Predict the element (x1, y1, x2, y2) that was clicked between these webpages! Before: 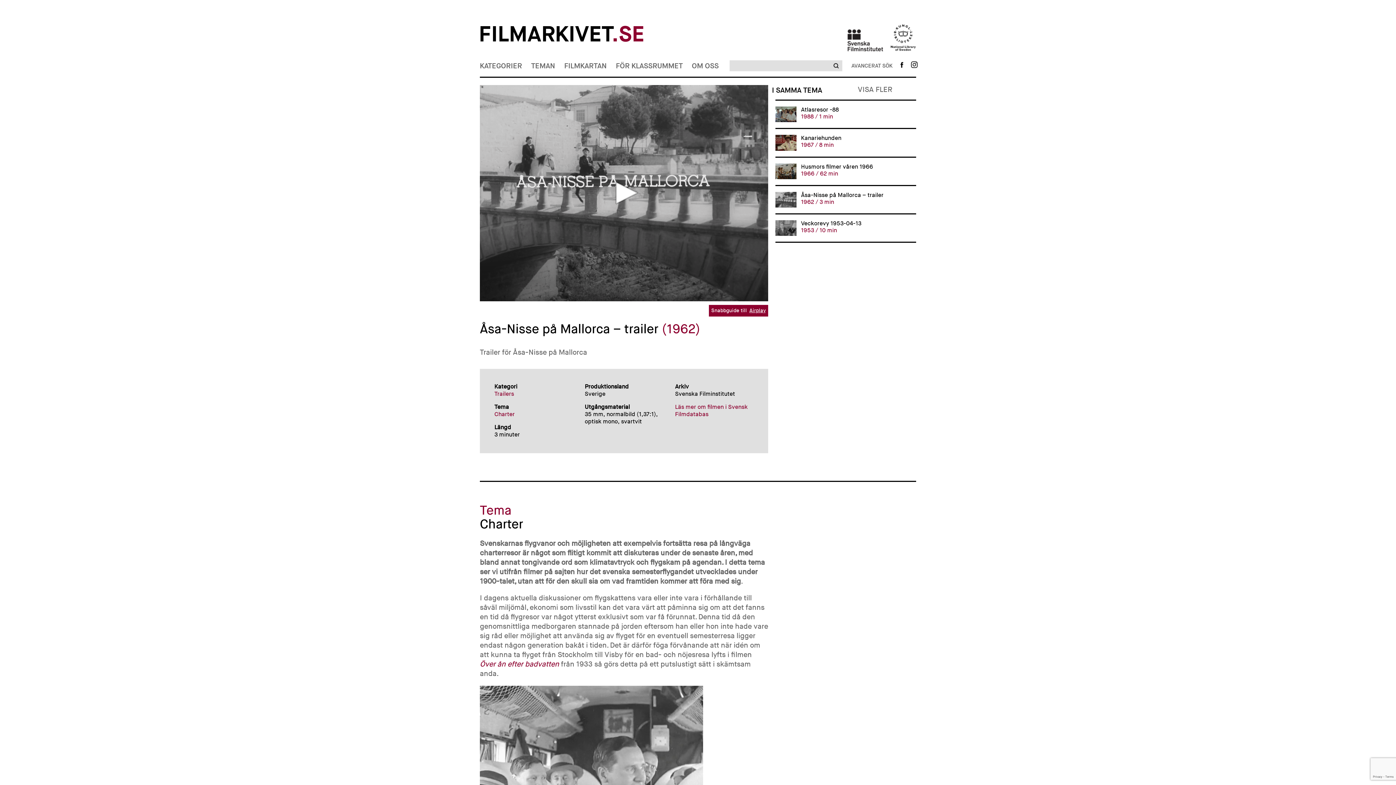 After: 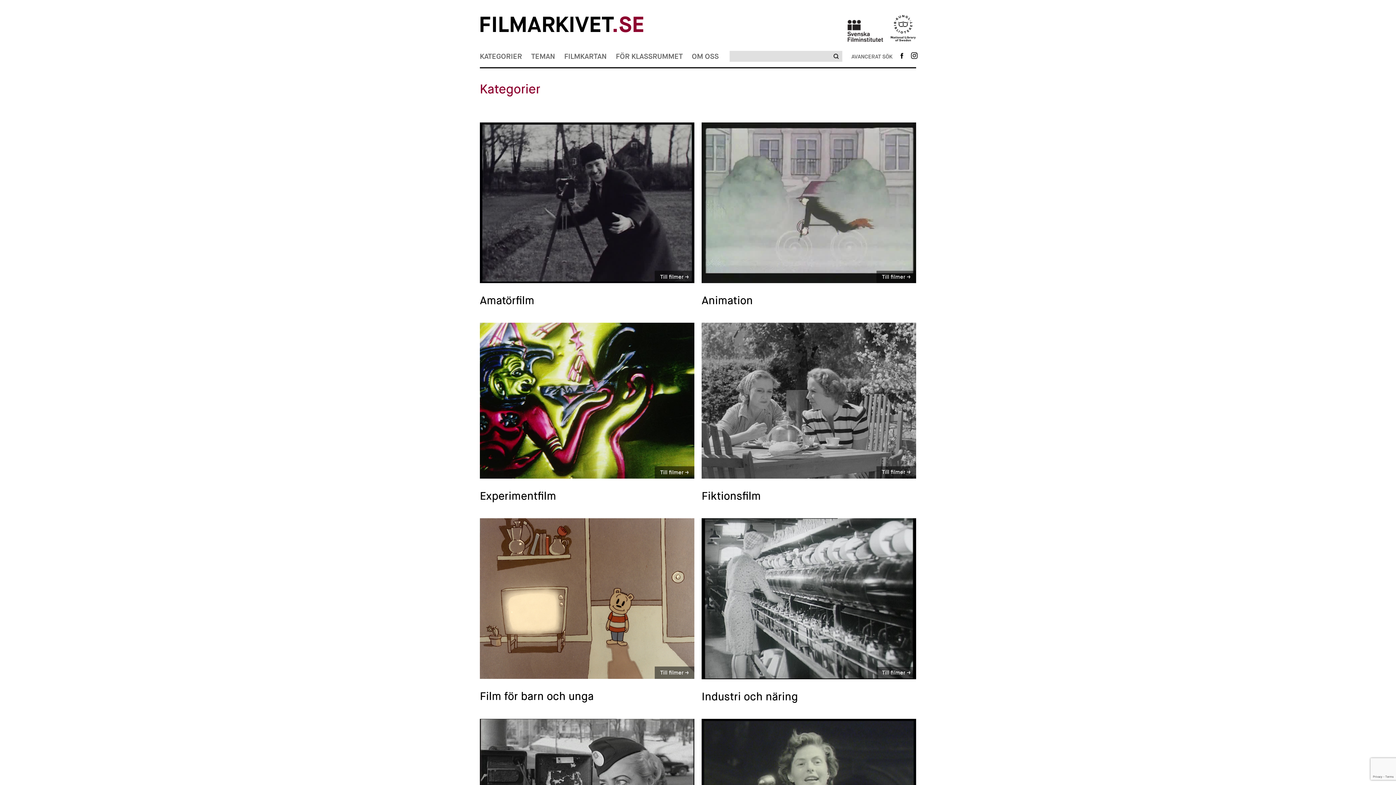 Action: label: KATEGORIER bbox: (480, 61, 522, 70)